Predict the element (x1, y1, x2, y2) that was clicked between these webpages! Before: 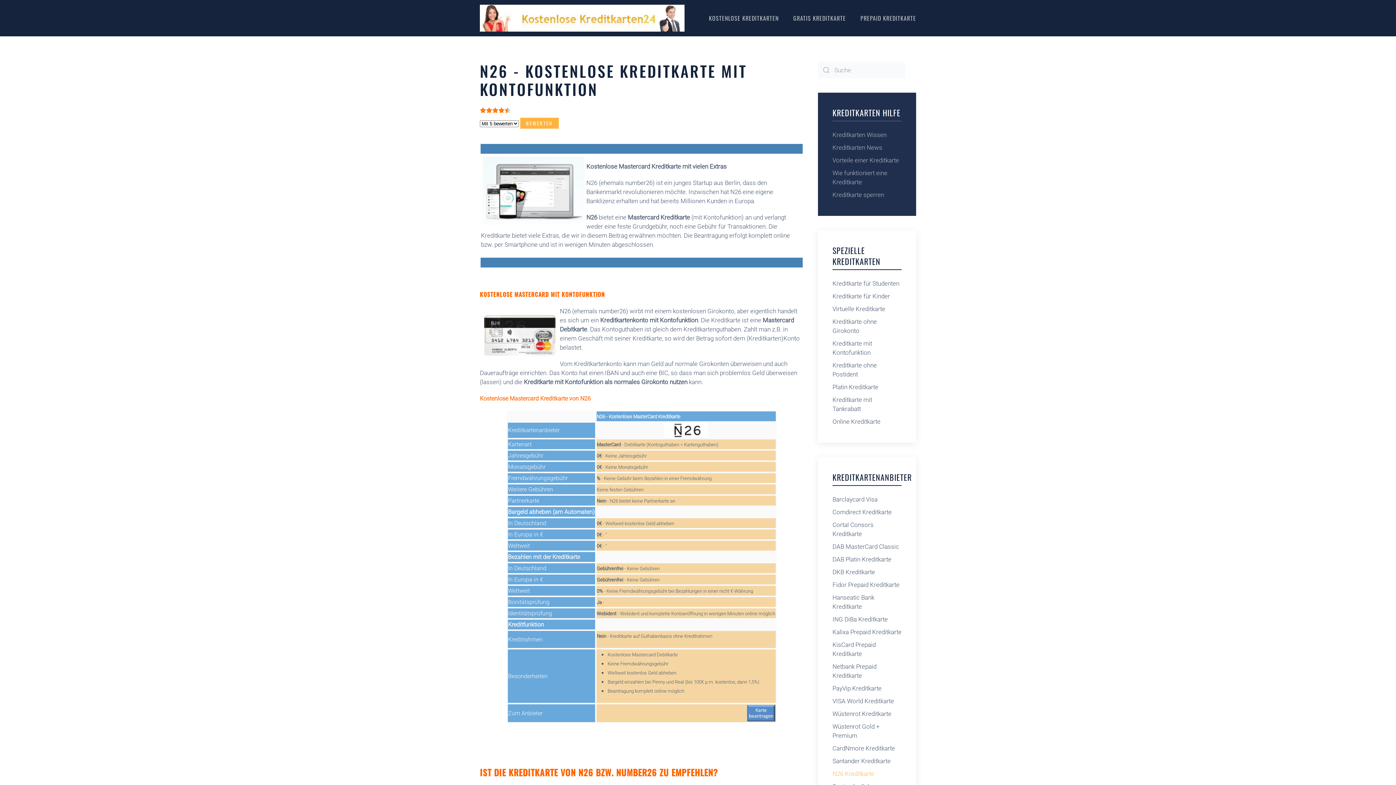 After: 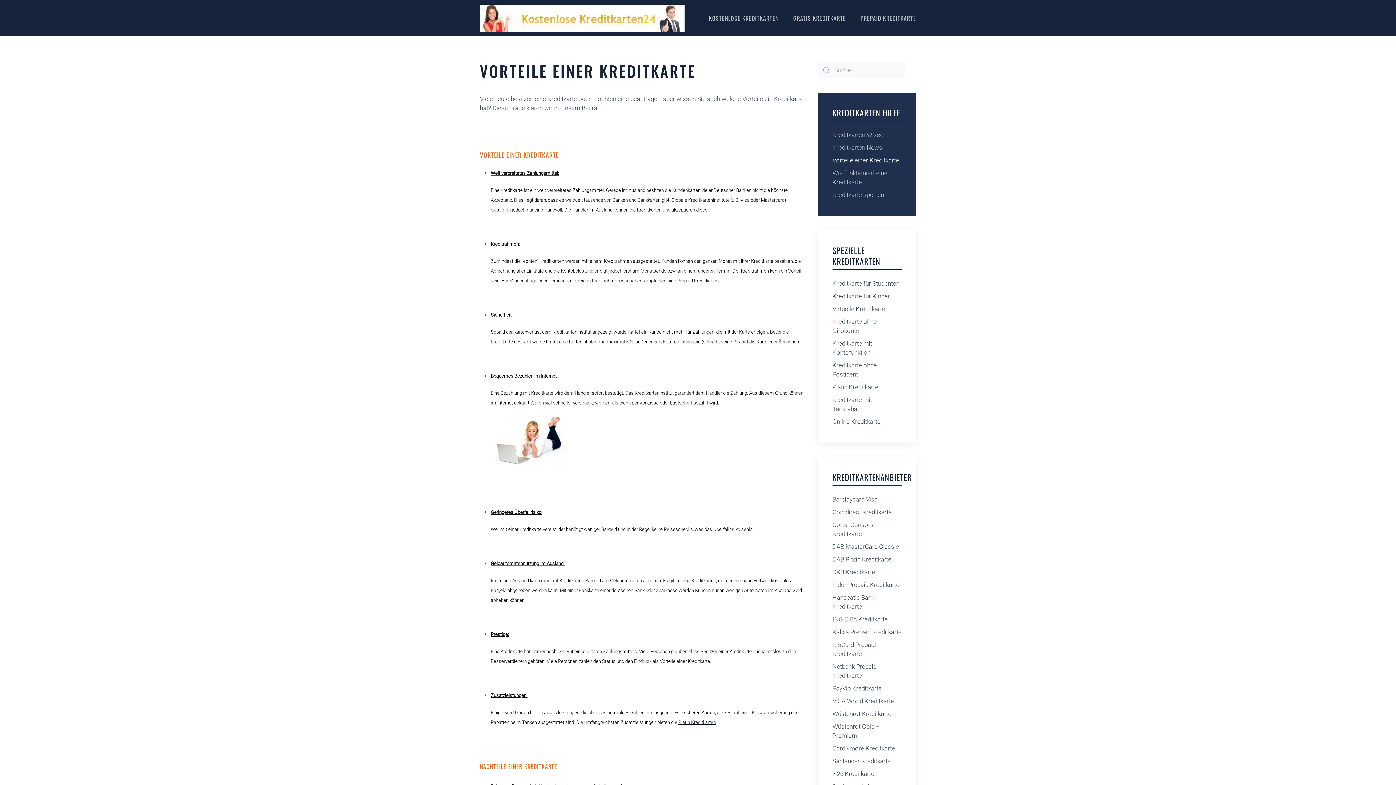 Action: bbox: (818, 154, 916, 166) label: Vorteile einer Kreditkarte